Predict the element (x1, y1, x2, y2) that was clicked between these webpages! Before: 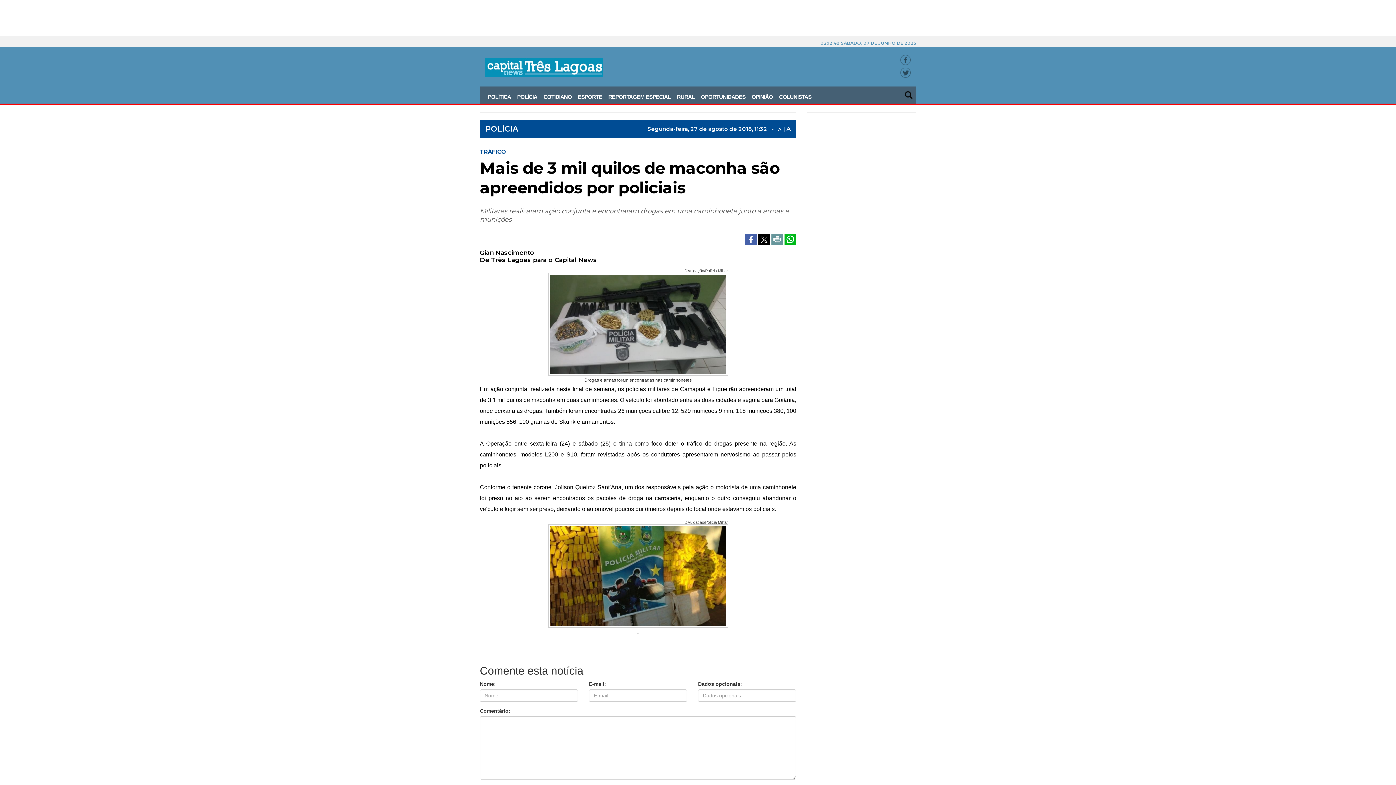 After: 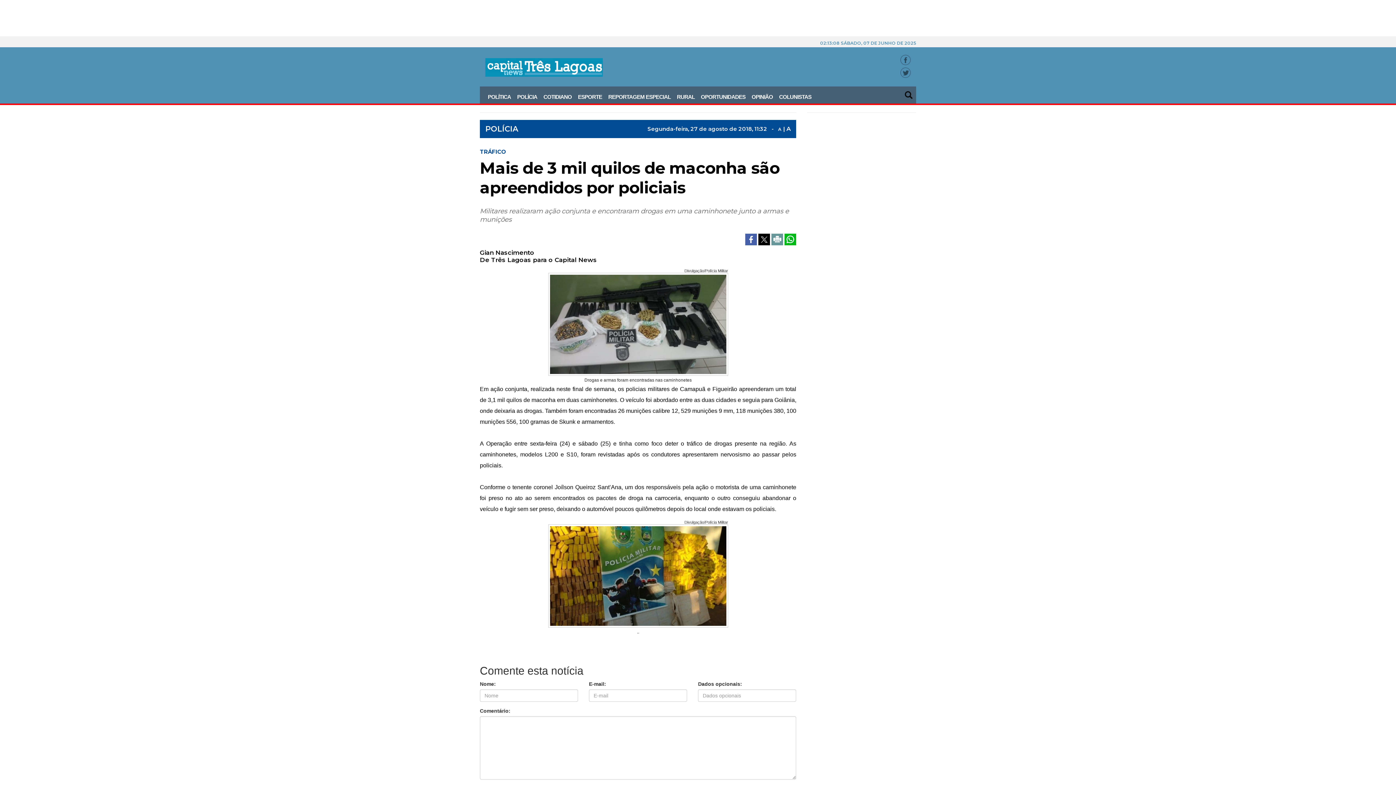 Action: bbox: (900, 57, 910, 63)